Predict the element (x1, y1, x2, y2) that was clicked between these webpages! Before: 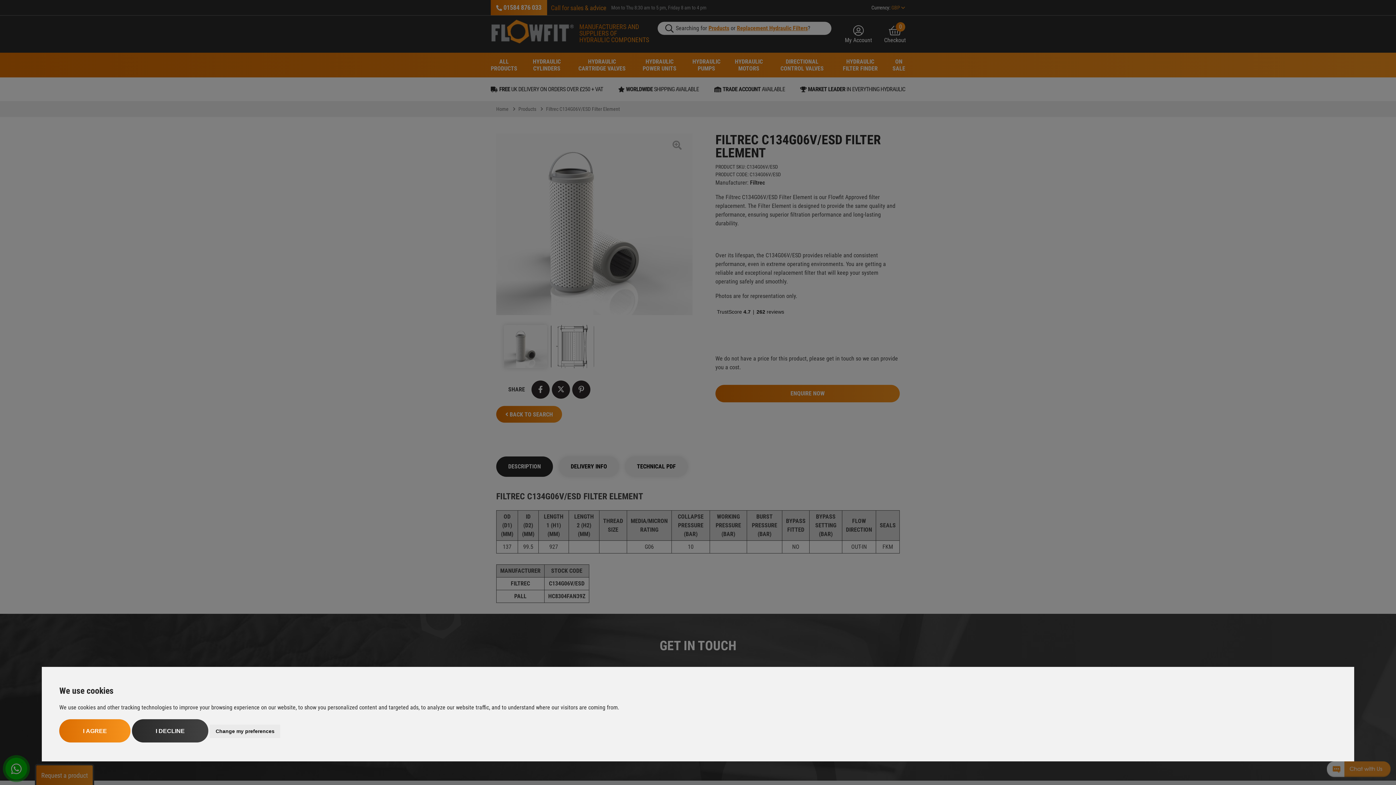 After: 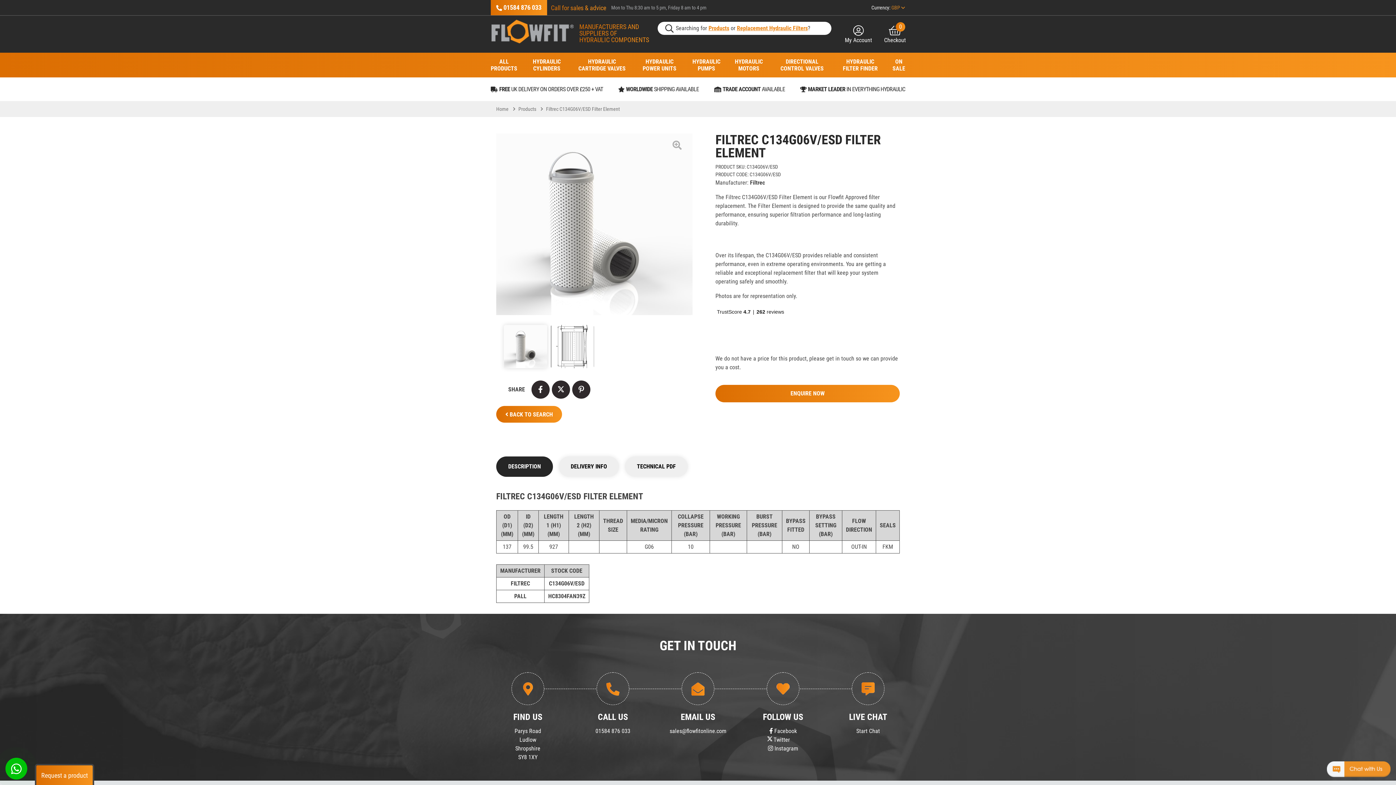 Action: bbox: (59, 719, 130, 742) label: I AGREE